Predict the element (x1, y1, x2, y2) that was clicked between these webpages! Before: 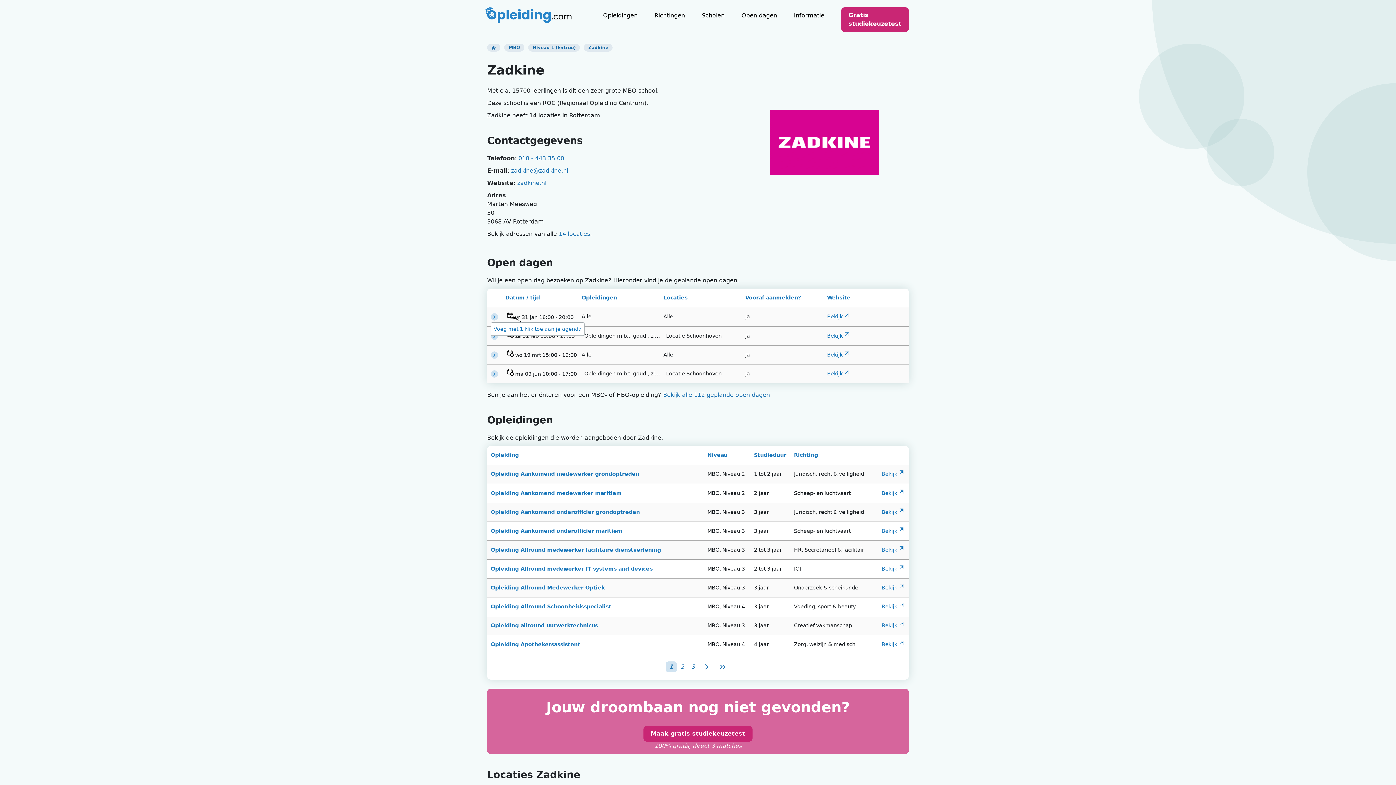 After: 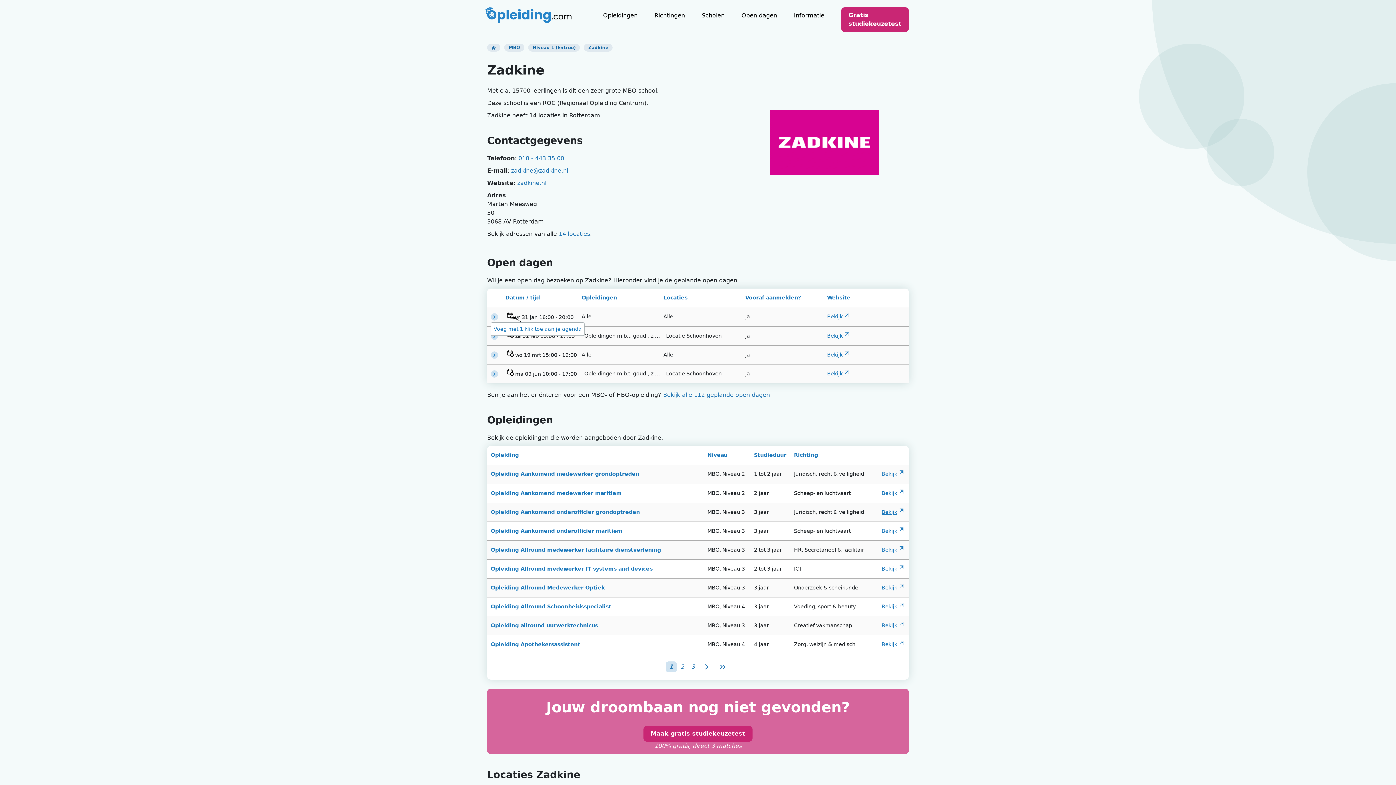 Action: bbox: (881, 507, 901, 517) label: Bekijk